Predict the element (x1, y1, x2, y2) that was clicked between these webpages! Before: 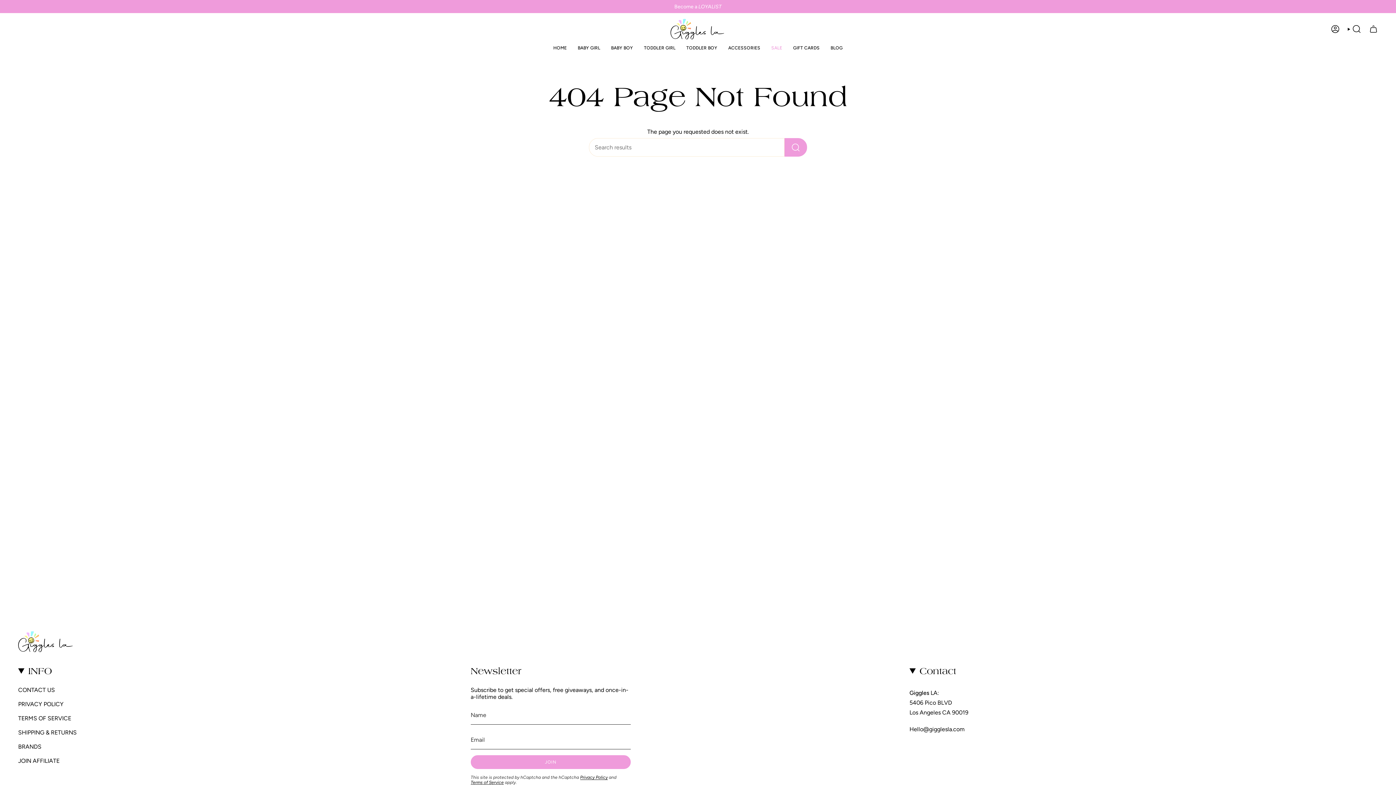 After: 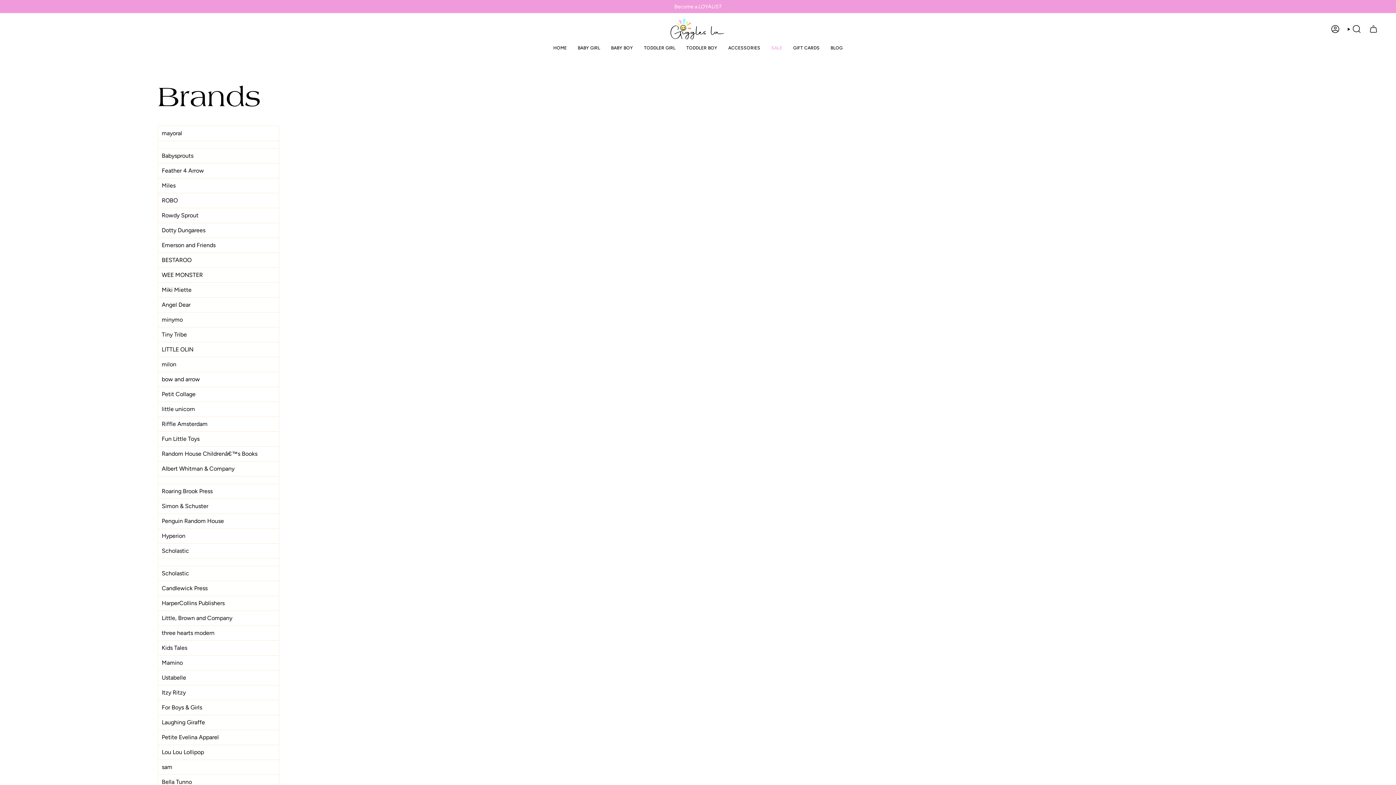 Action: bbox: (18, 743, 41, 750) label: BRANDS